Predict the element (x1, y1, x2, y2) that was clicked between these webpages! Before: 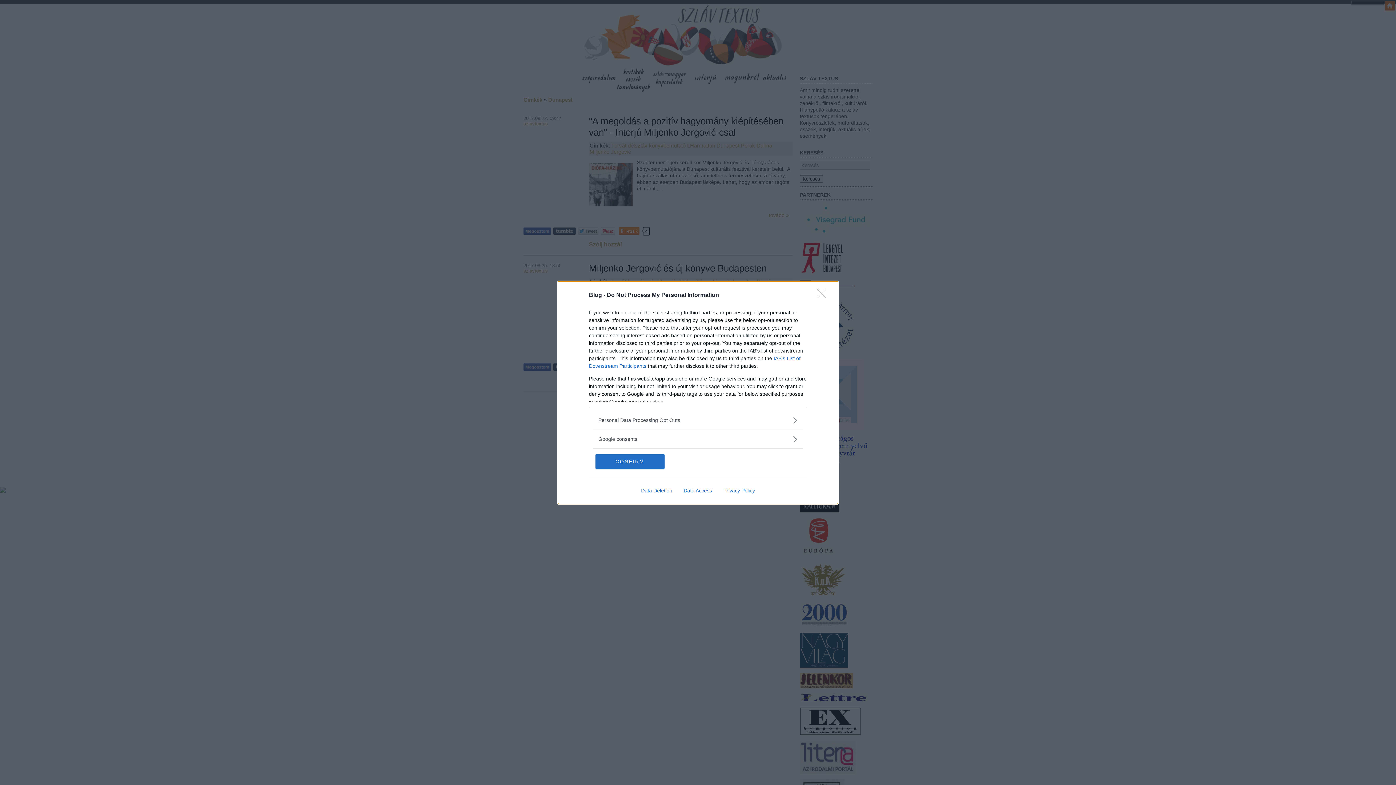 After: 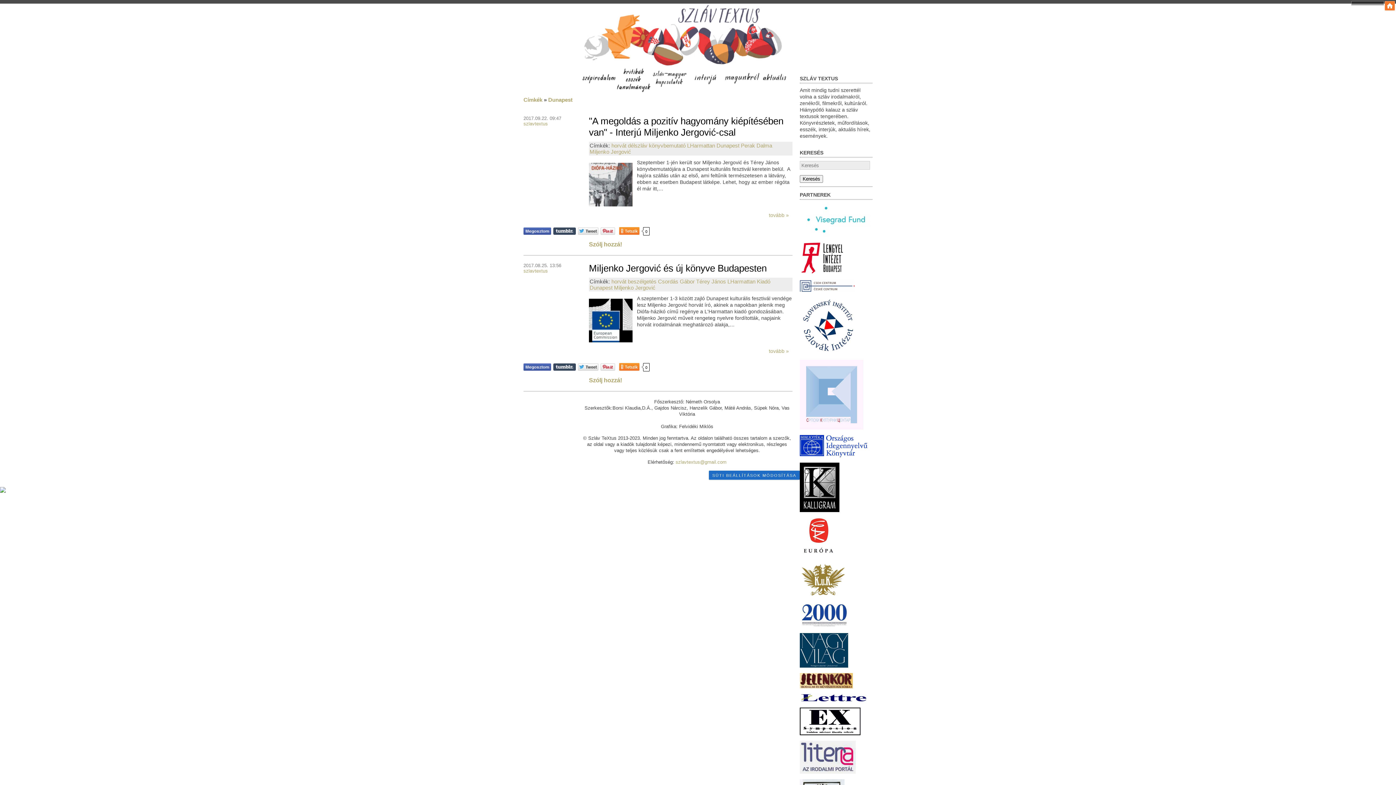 Action: label: CONFIRM bbox: (595, 454, 664, 468)